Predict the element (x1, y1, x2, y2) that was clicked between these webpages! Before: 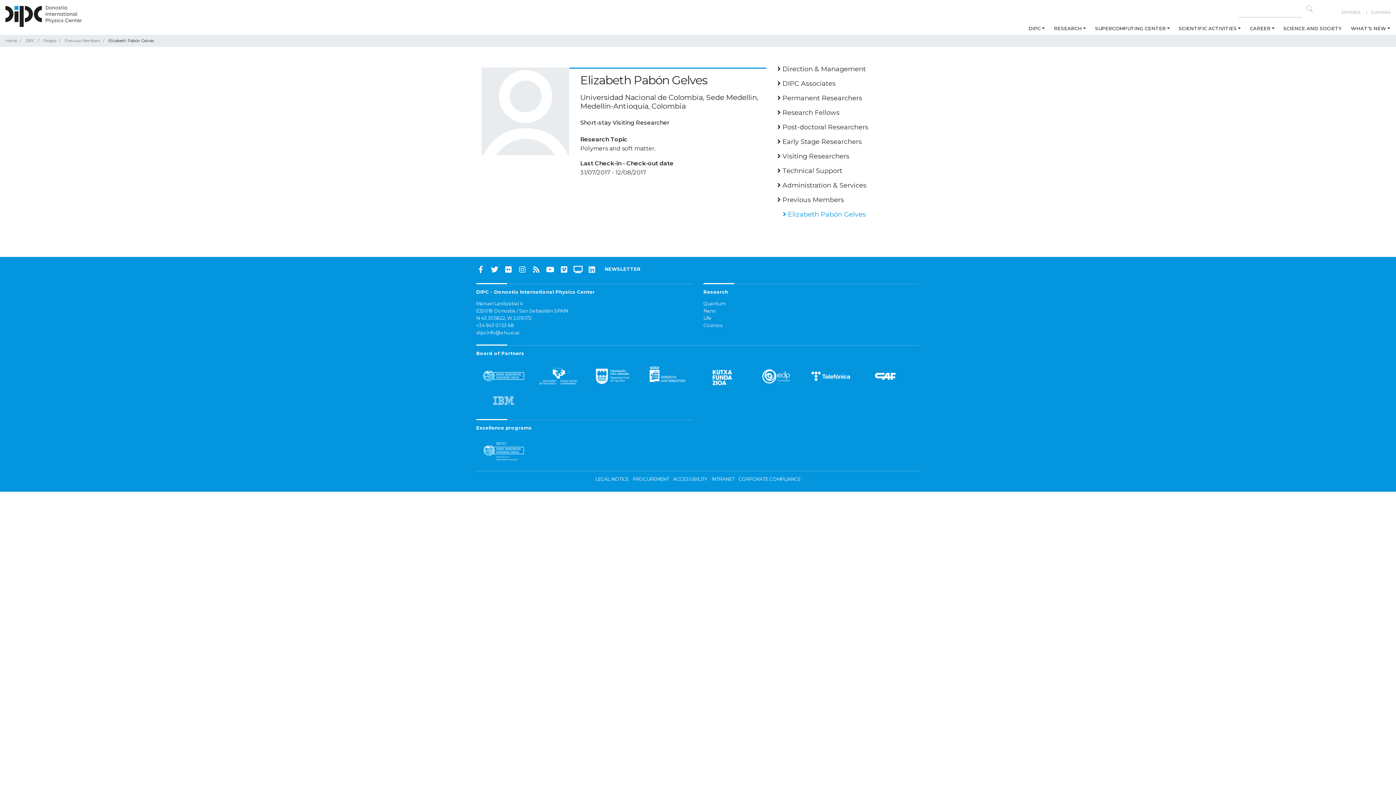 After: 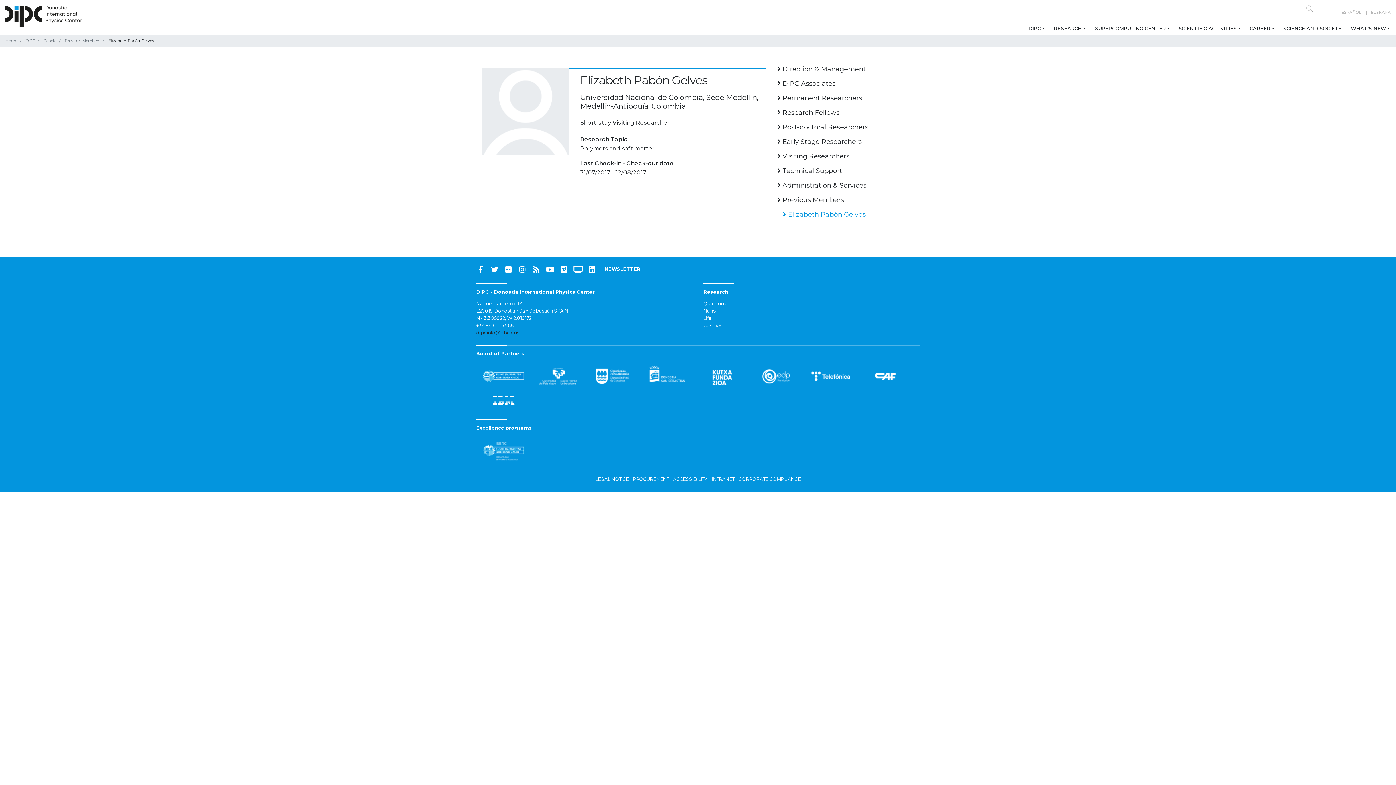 Action: label: dipcinfo@ehu.eus bbox: (476, 330, 519, 335)